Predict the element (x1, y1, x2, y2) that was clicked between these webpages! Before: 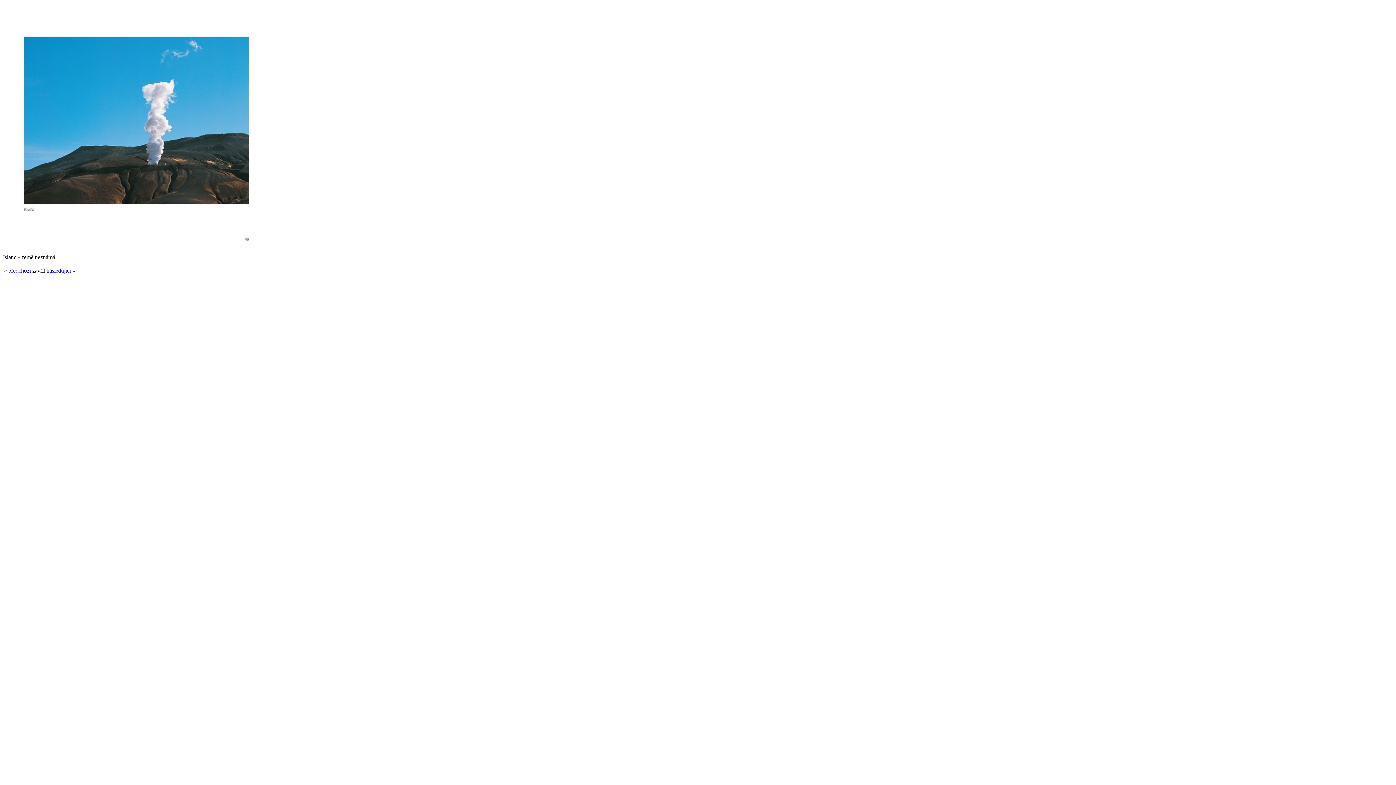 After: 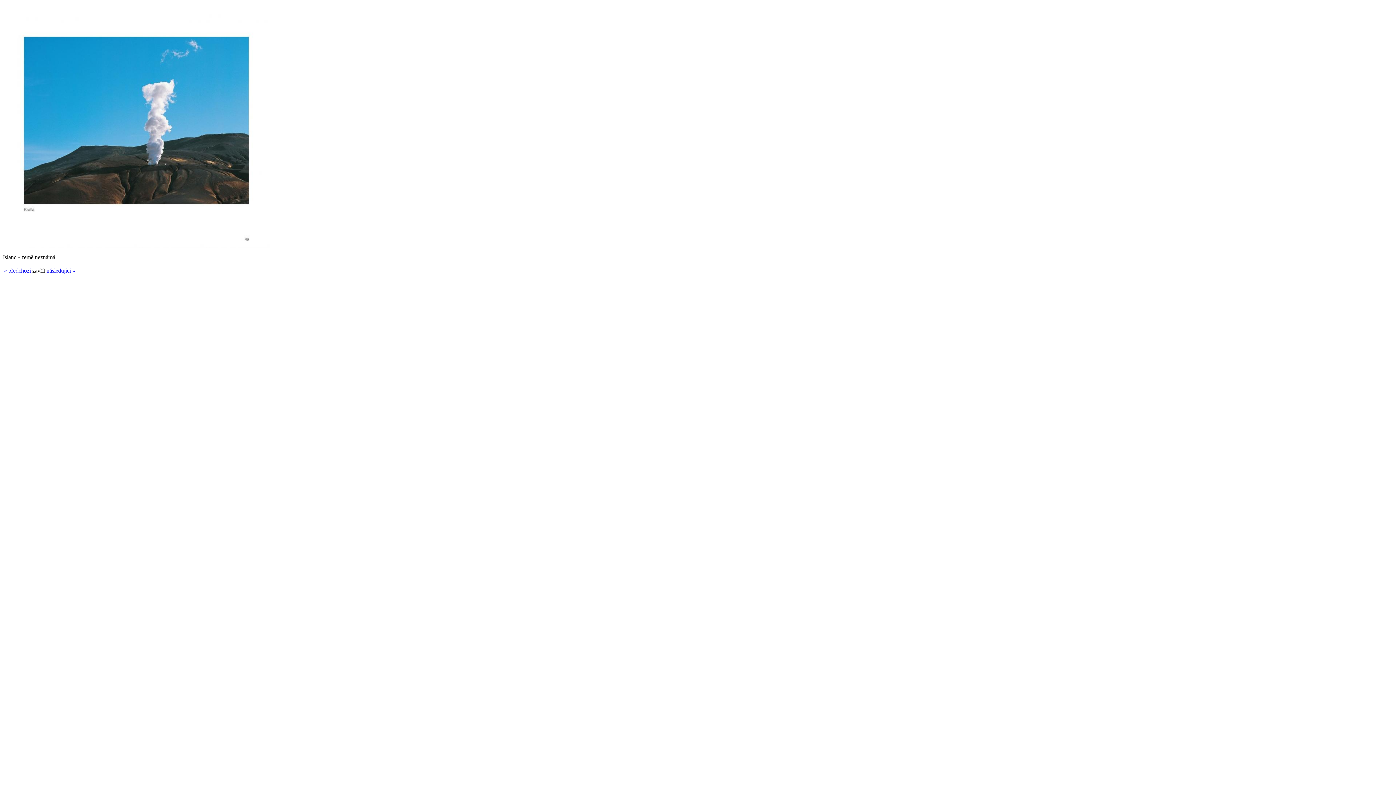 Action: label: zavřít bbox: (32, 267, 45, 273)